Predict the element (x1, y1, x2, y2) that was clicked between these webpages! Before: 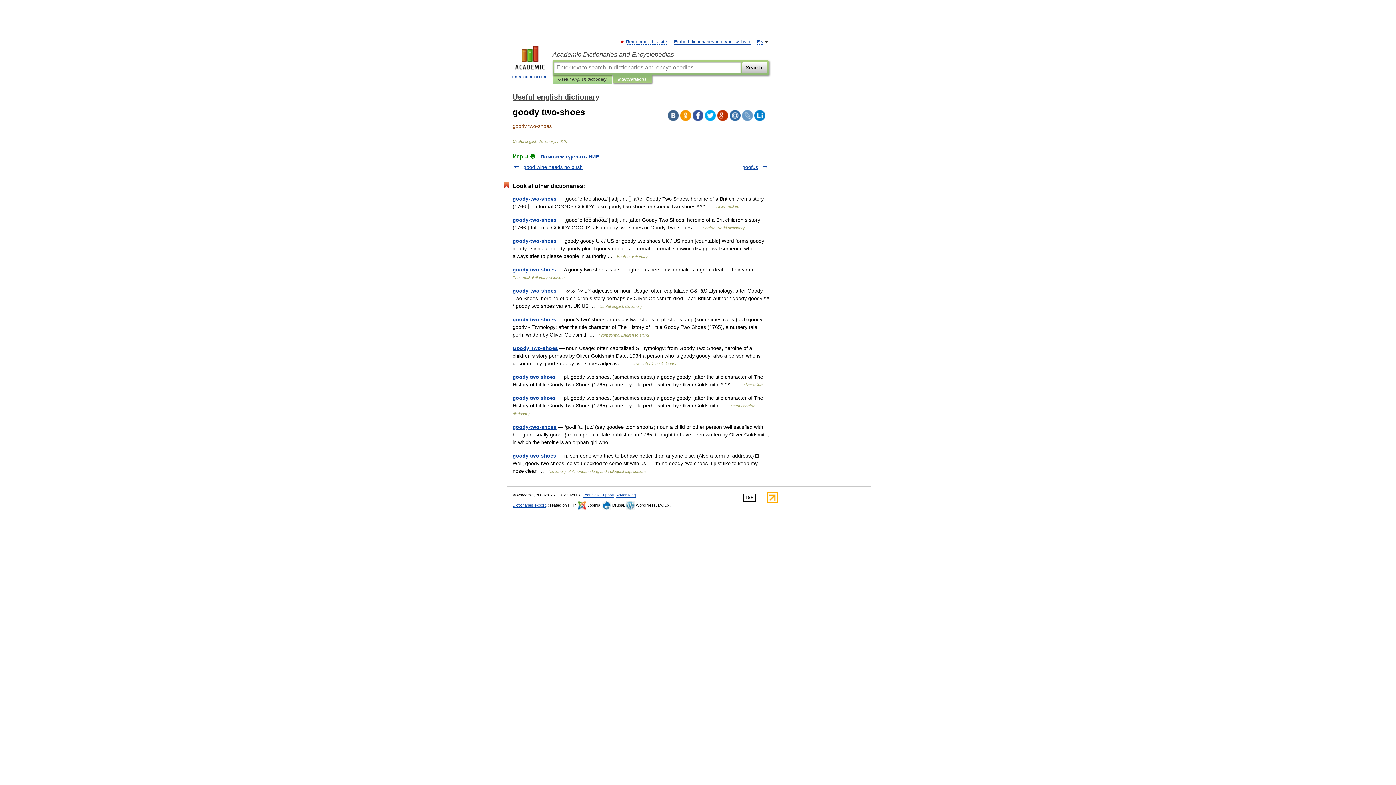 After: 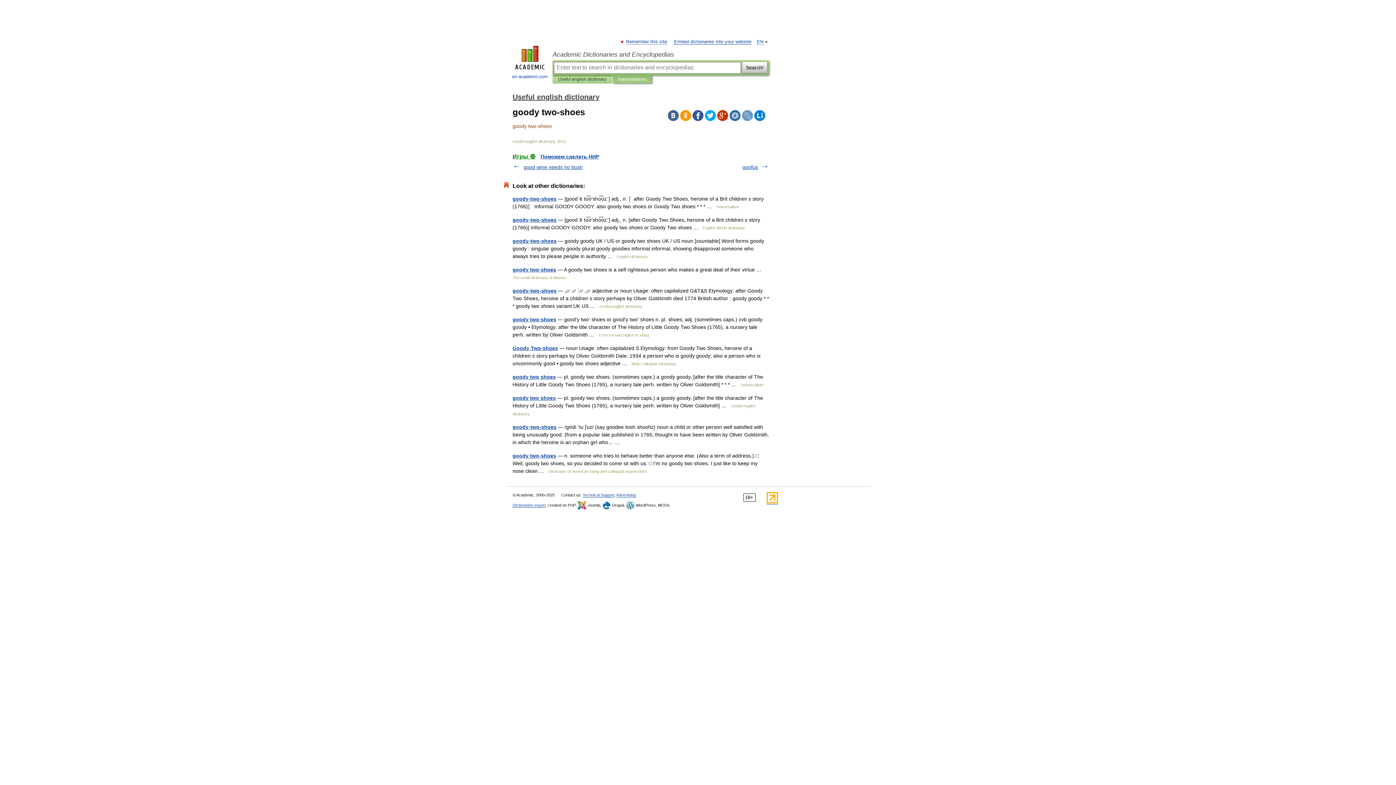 Action: bbox: (705, 110, 716, 121)